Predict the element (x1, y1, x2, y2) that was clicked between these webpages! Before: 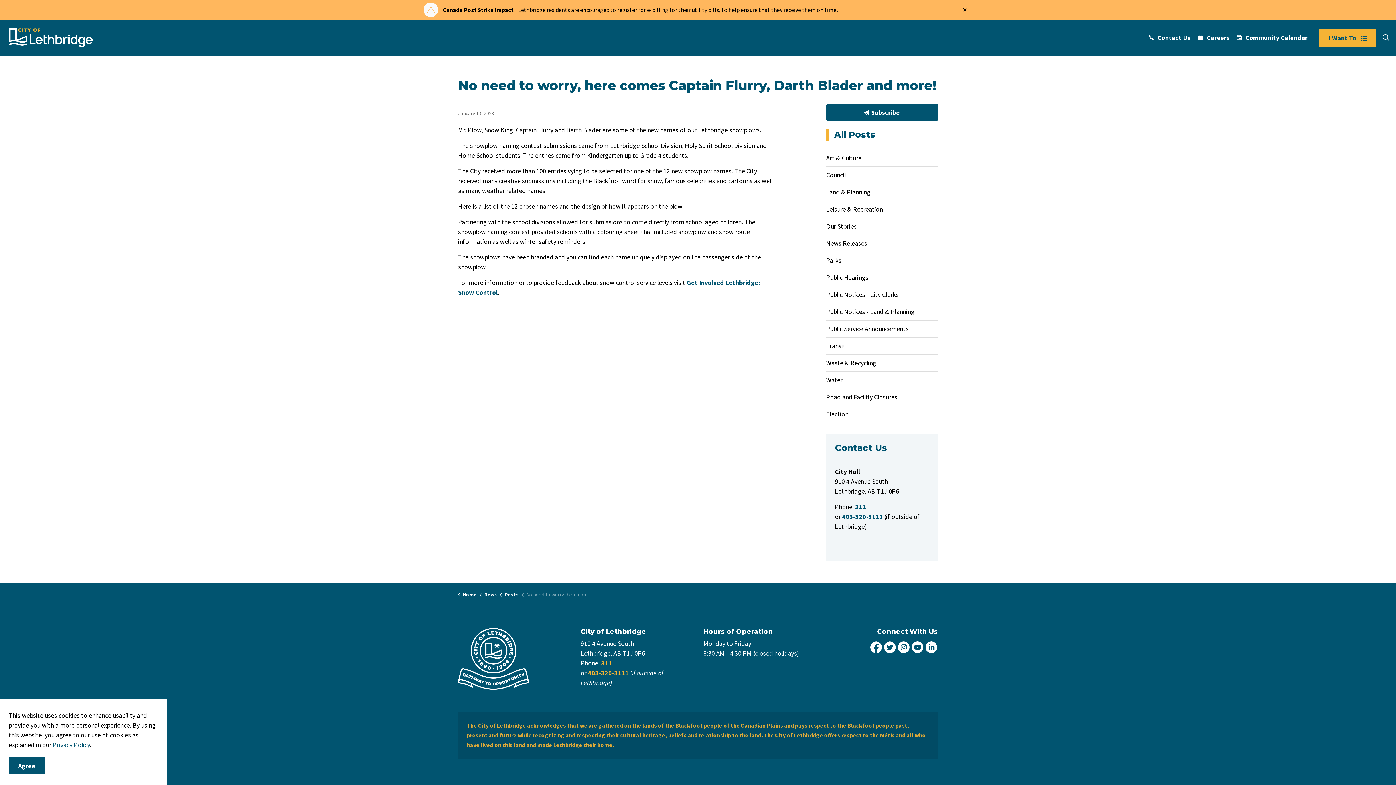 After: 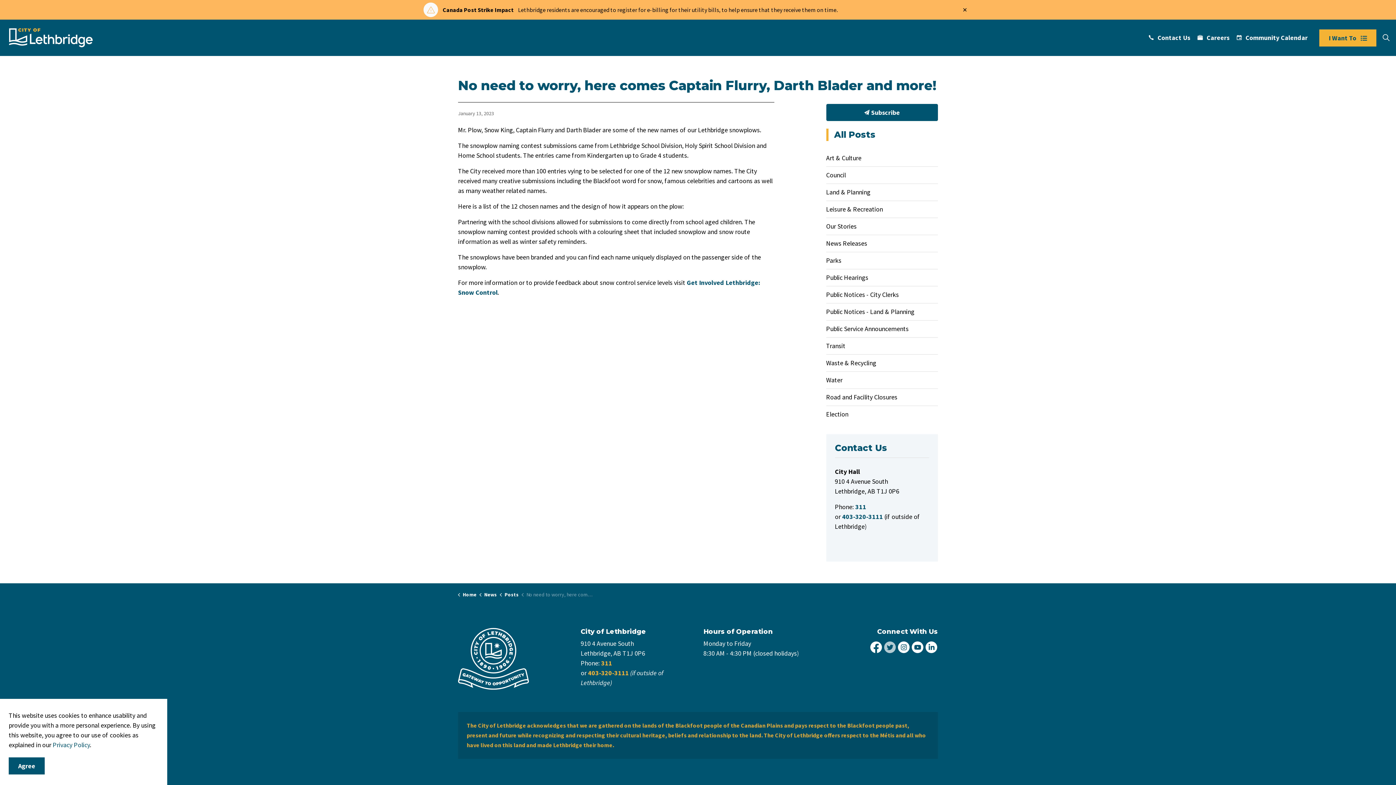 Action: label: City of Lethbridge Twitter bbox: (884, 641, 896, 653)